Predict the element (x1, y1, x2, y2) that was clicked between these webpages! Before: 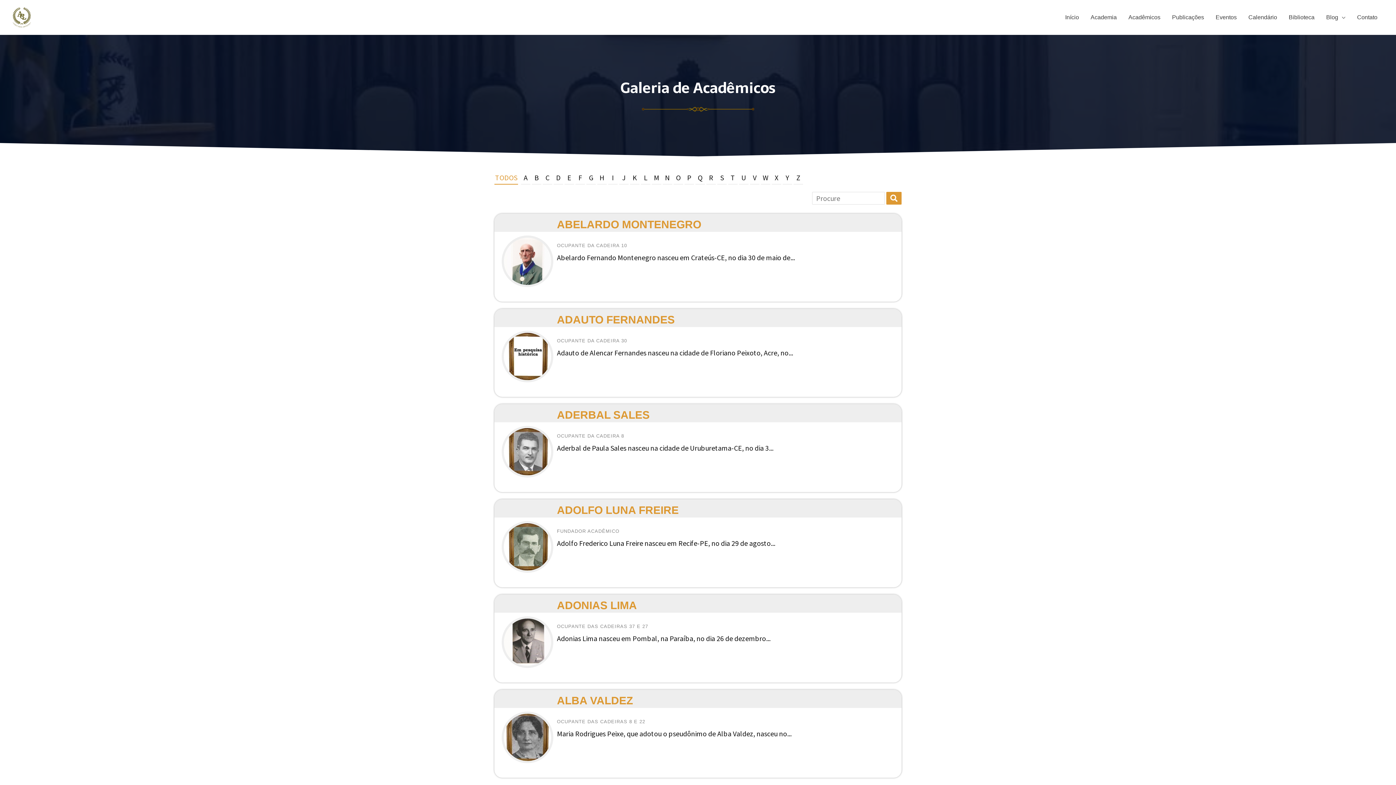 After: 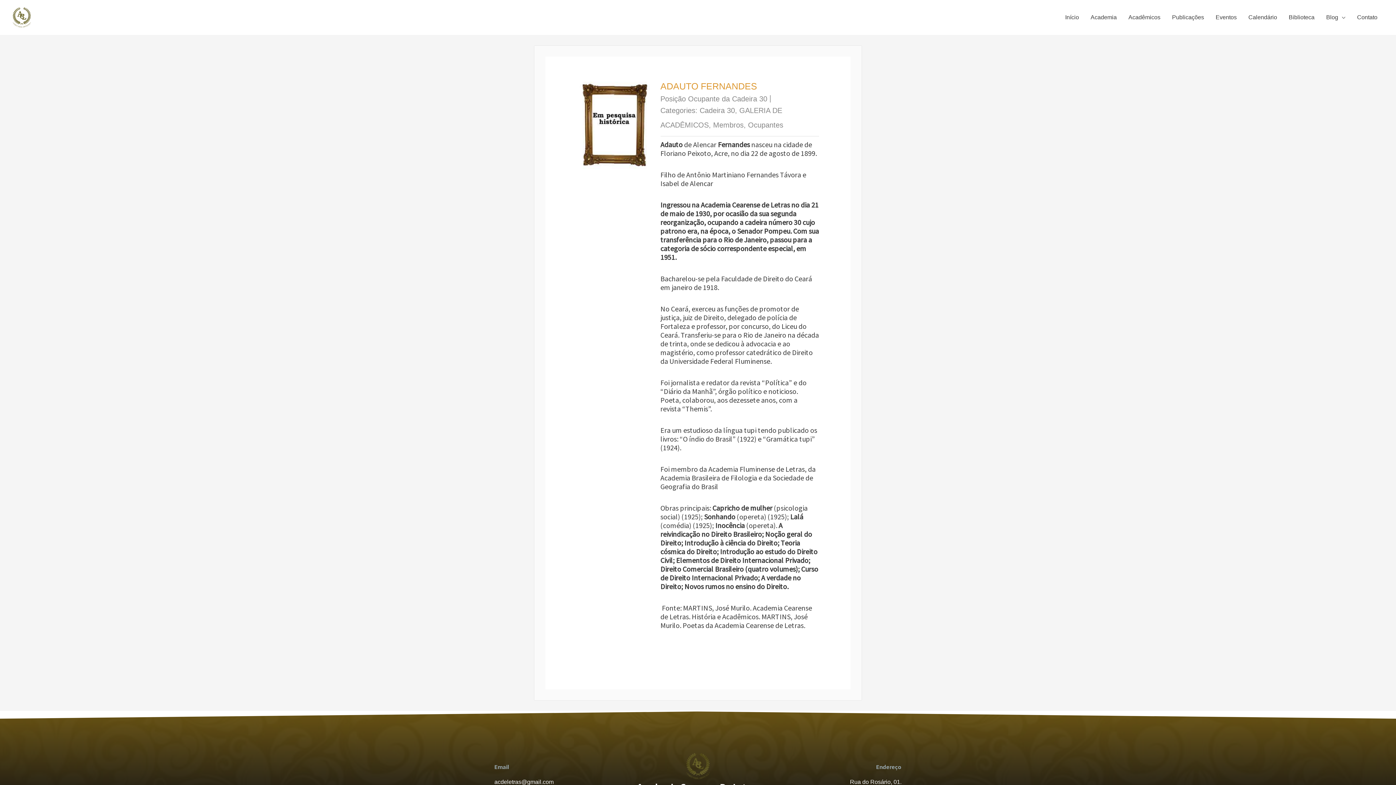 Action: bbox: (501, 330, 553, 382)